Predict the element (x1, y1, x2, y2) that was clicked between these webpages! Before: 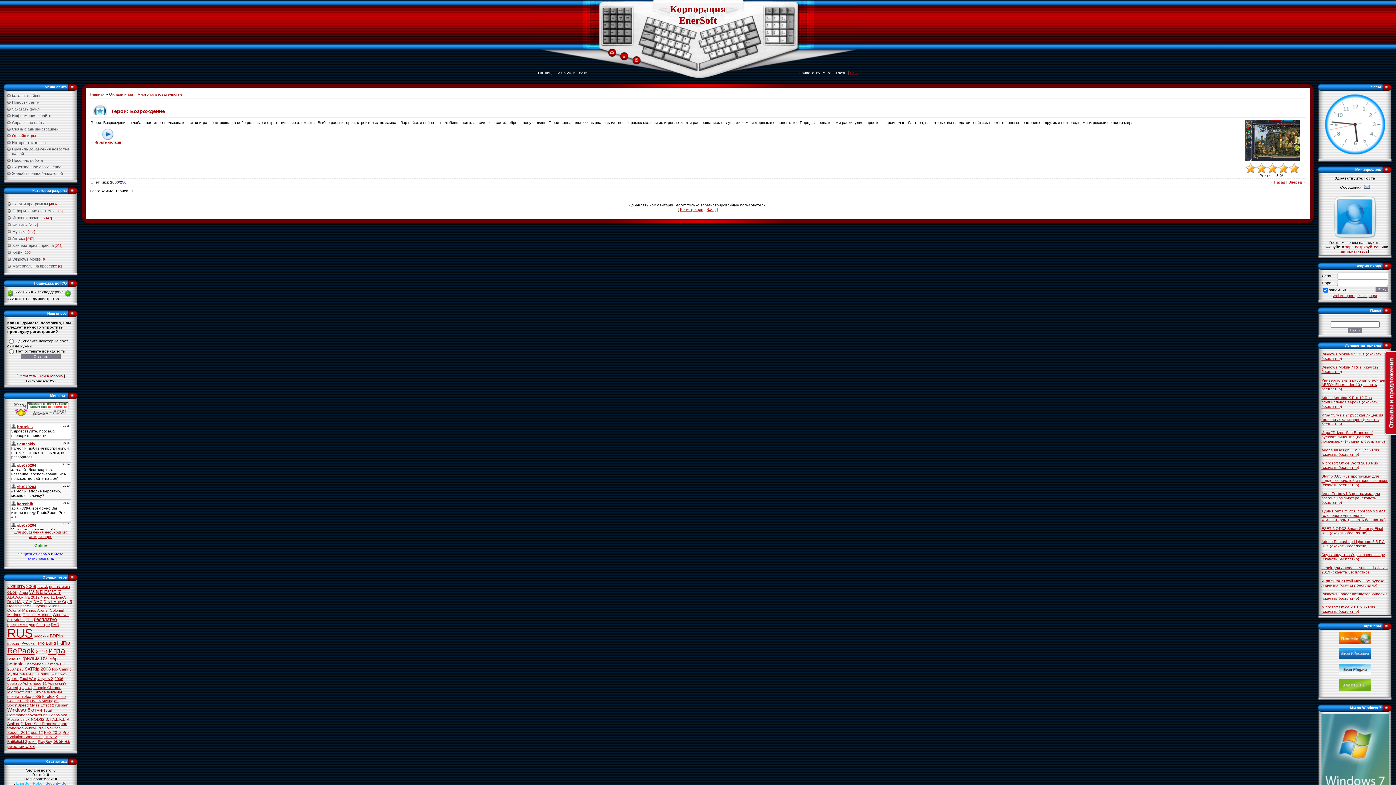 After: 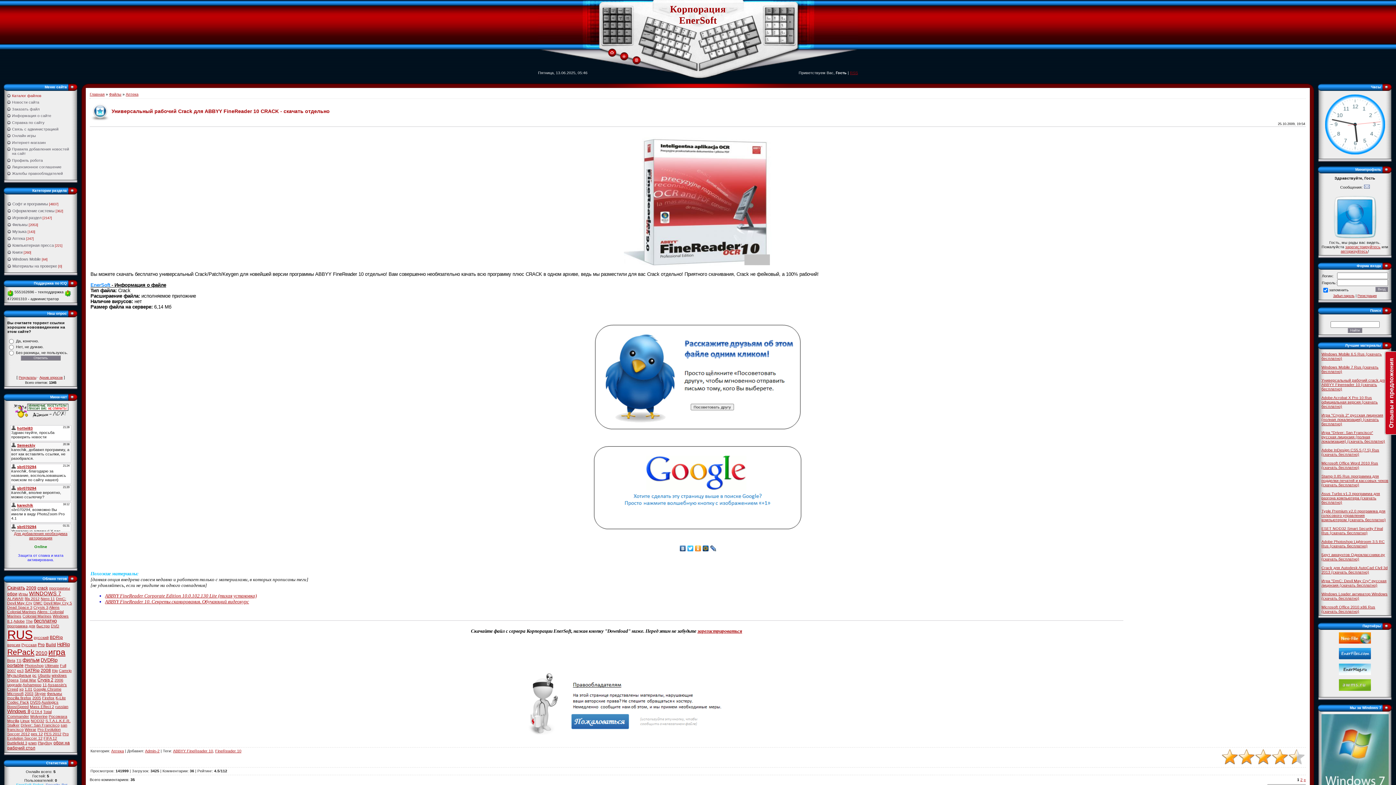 Action: bbox: (1321, 378, 1386, 391) label: Универсальный рабочий crack для ABBYY Finereader 10 (скачать бесплатно)